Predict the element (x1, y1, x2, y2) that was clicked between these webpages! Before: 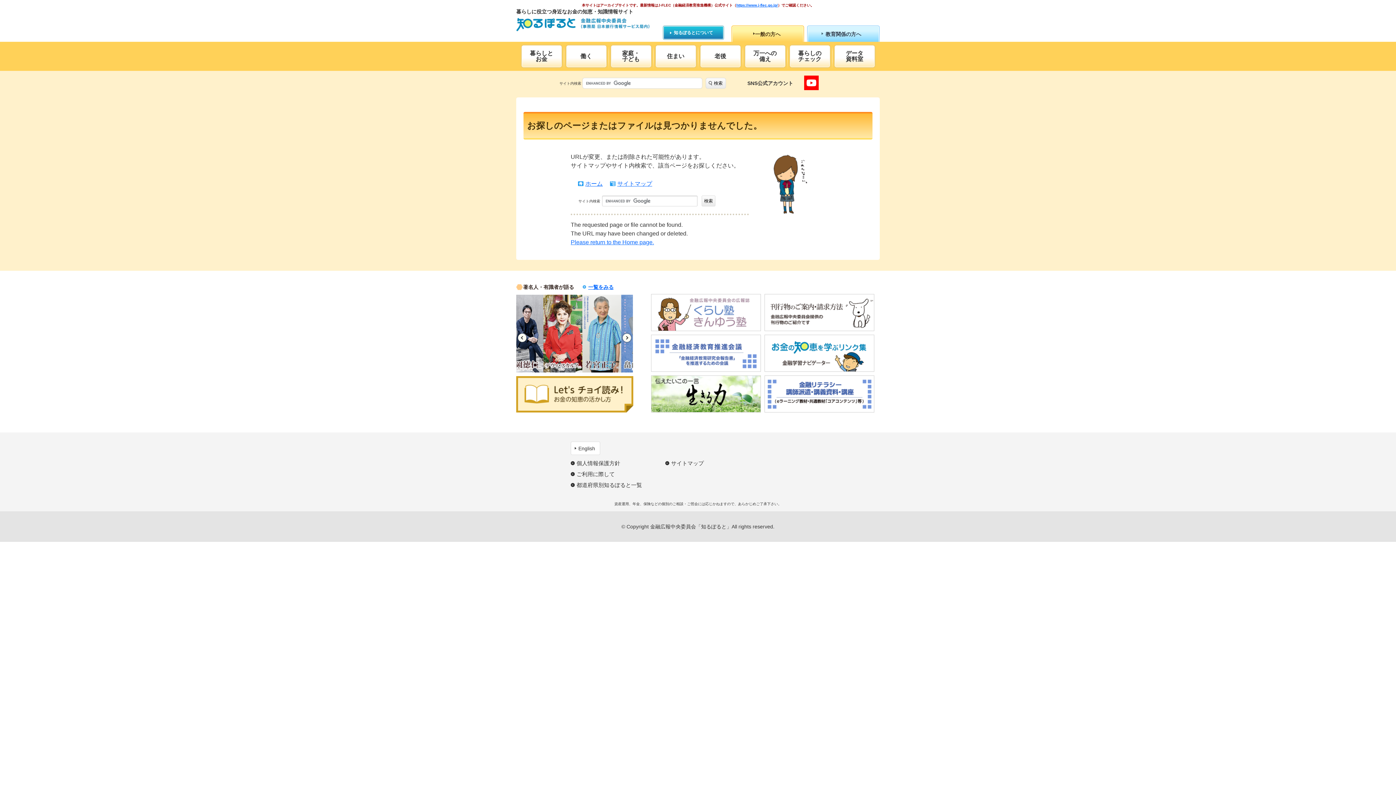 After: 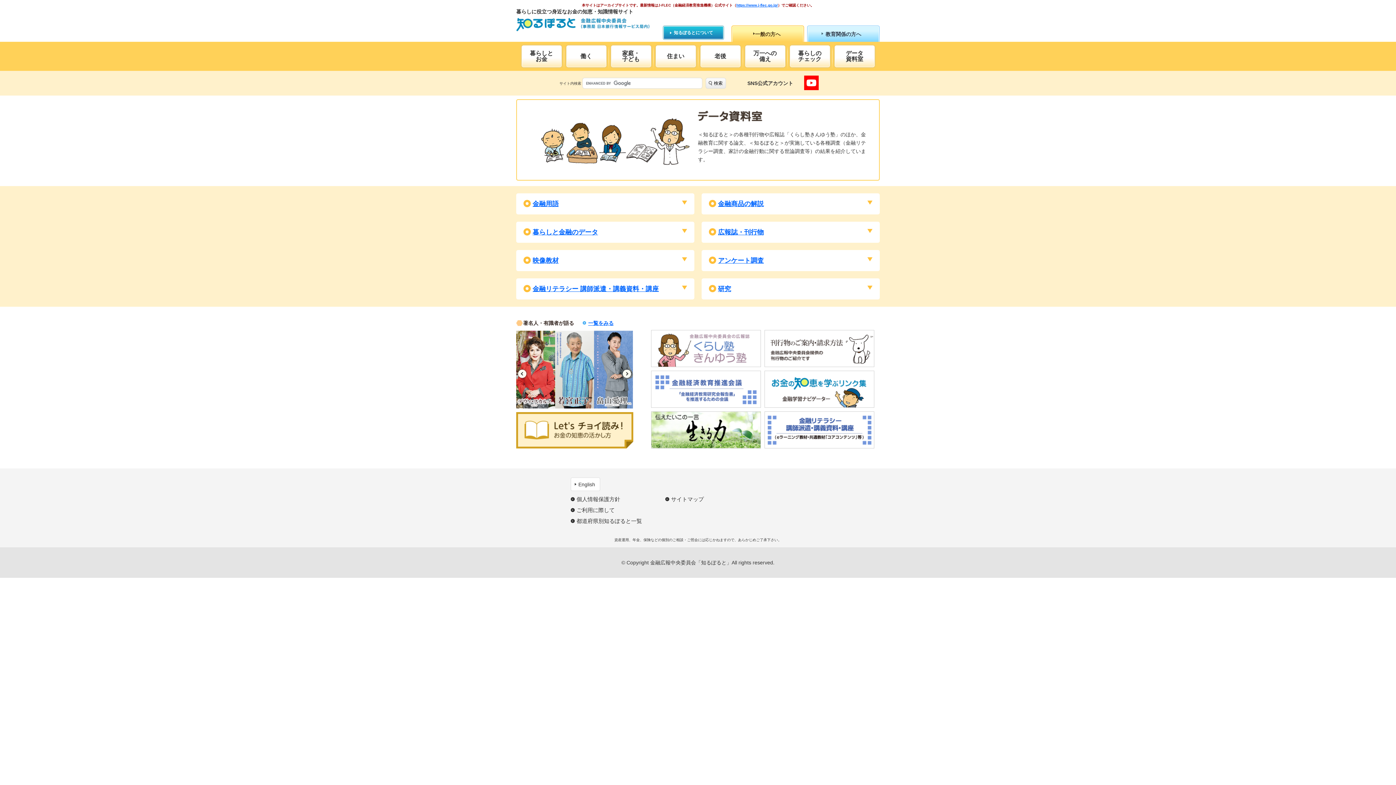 Action: label: データ
資料室 bbox: (834, 45, 874, 67)